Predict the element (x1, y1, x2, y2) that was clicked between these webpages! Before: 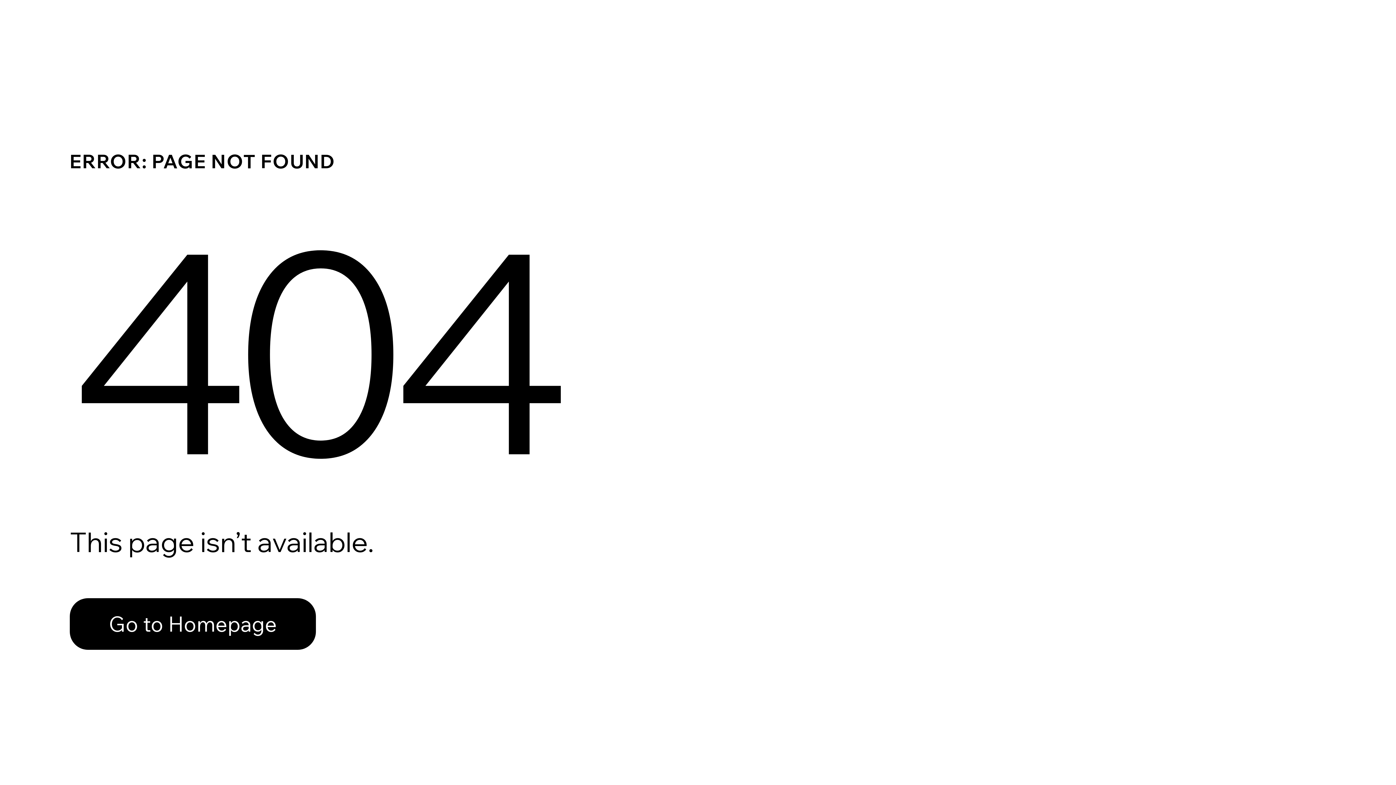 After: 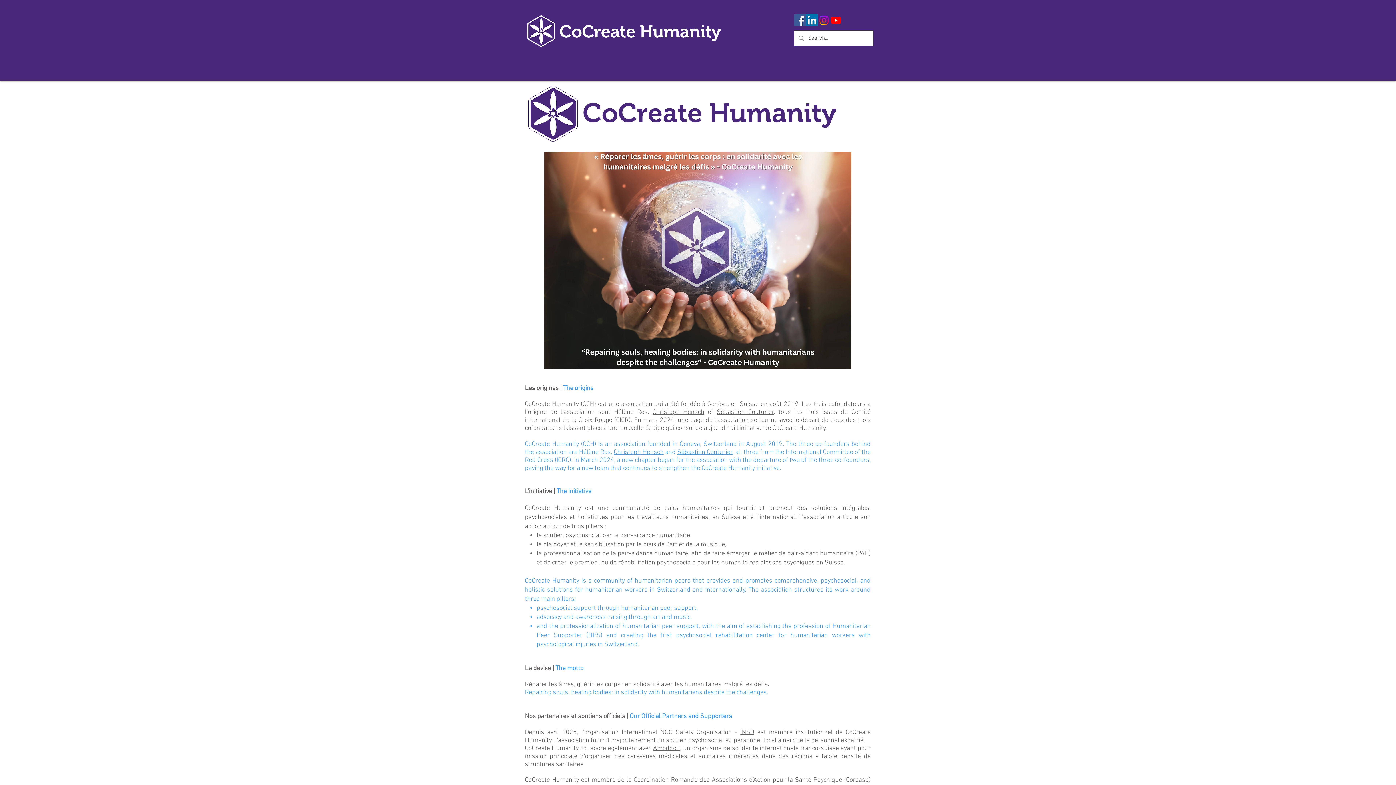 Action: bbox: (69, 582, 768, 659) label: Go to Homepage